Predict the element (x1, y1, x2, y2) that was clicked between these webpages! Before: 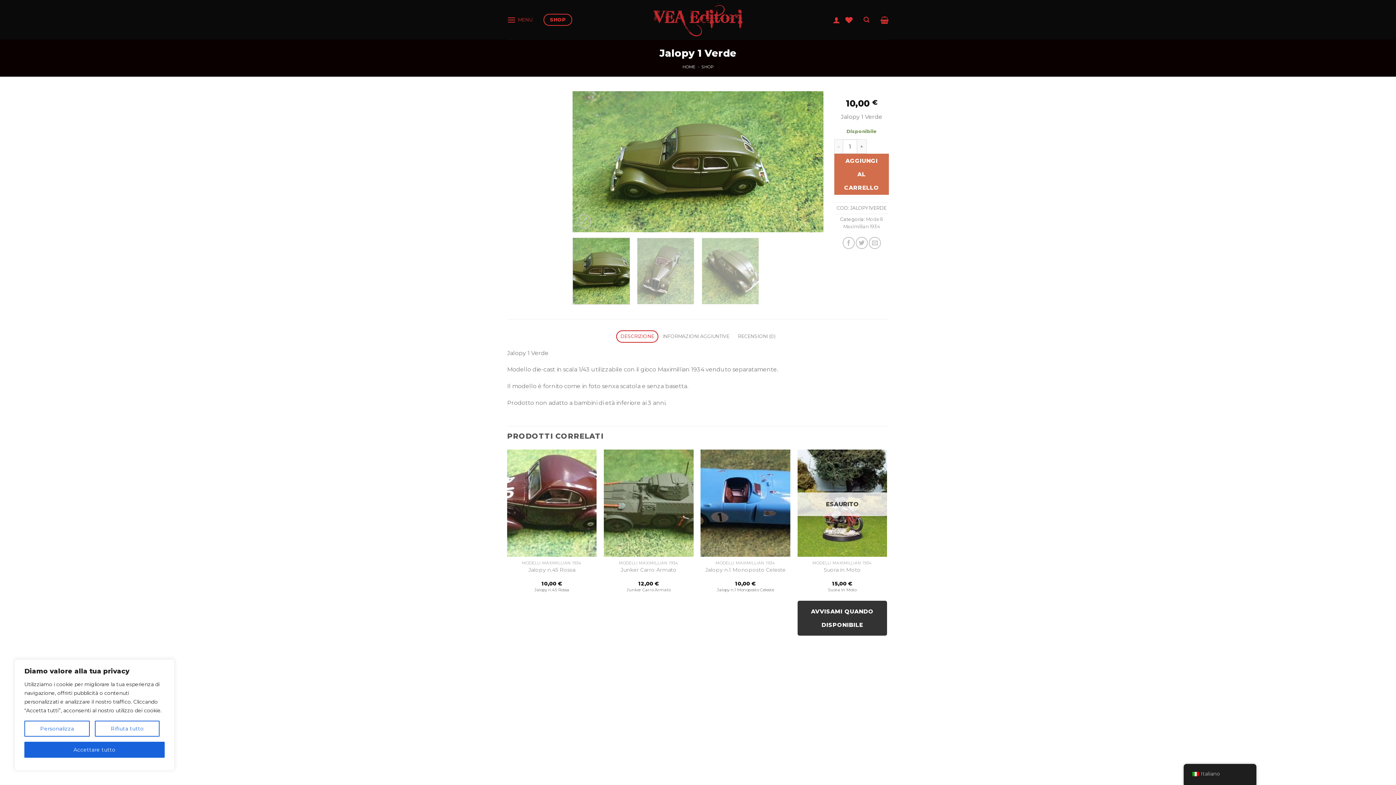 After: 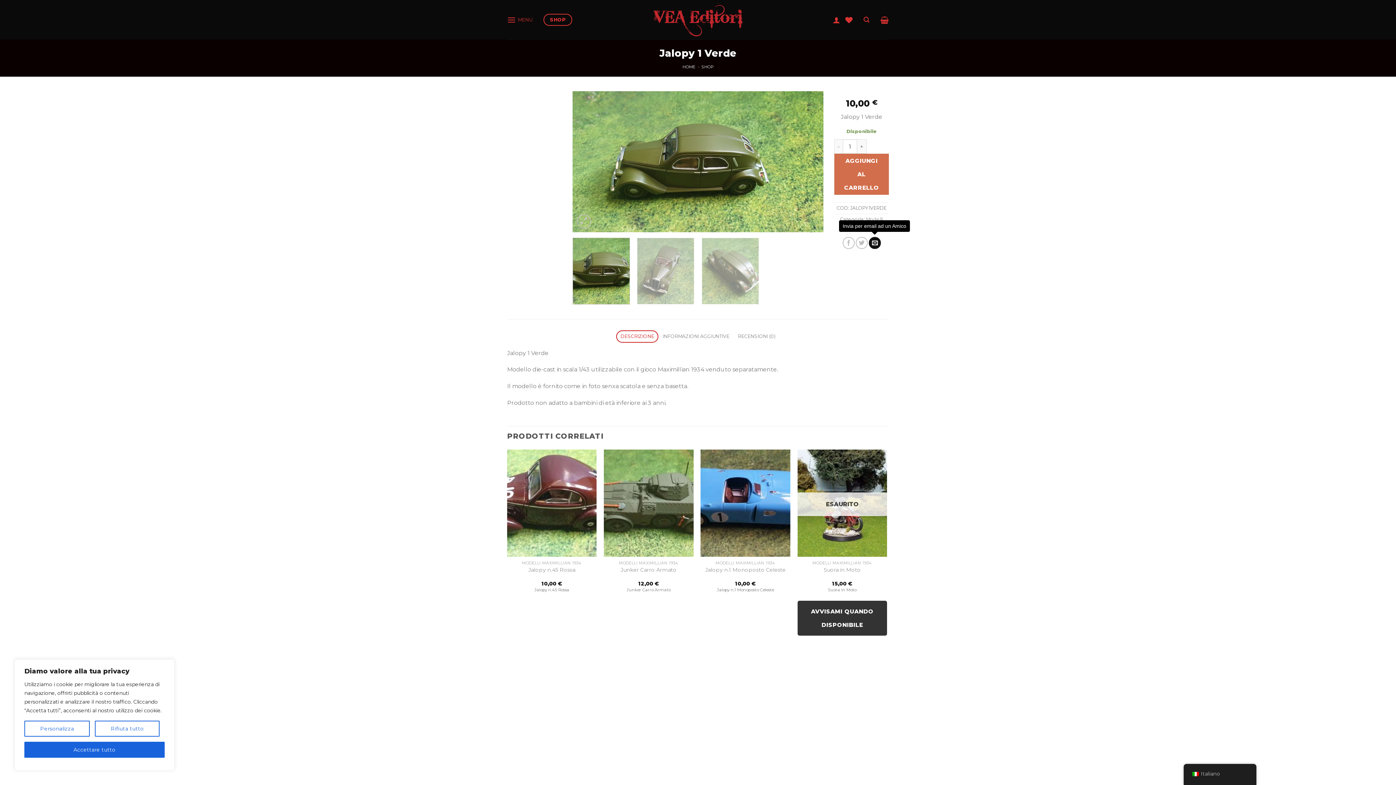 Action: bbox: (869, 237, 881, 249) label: Invia per email ad un Amico